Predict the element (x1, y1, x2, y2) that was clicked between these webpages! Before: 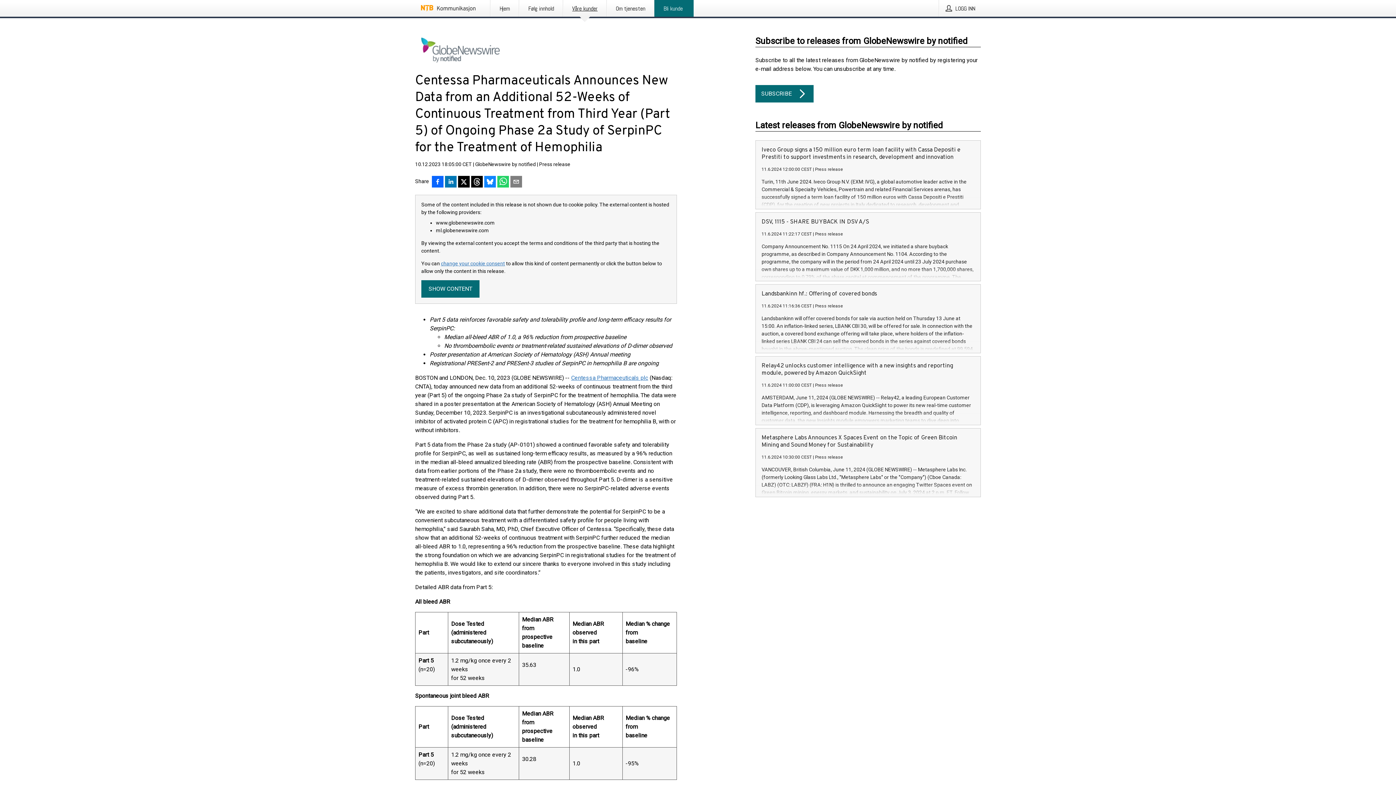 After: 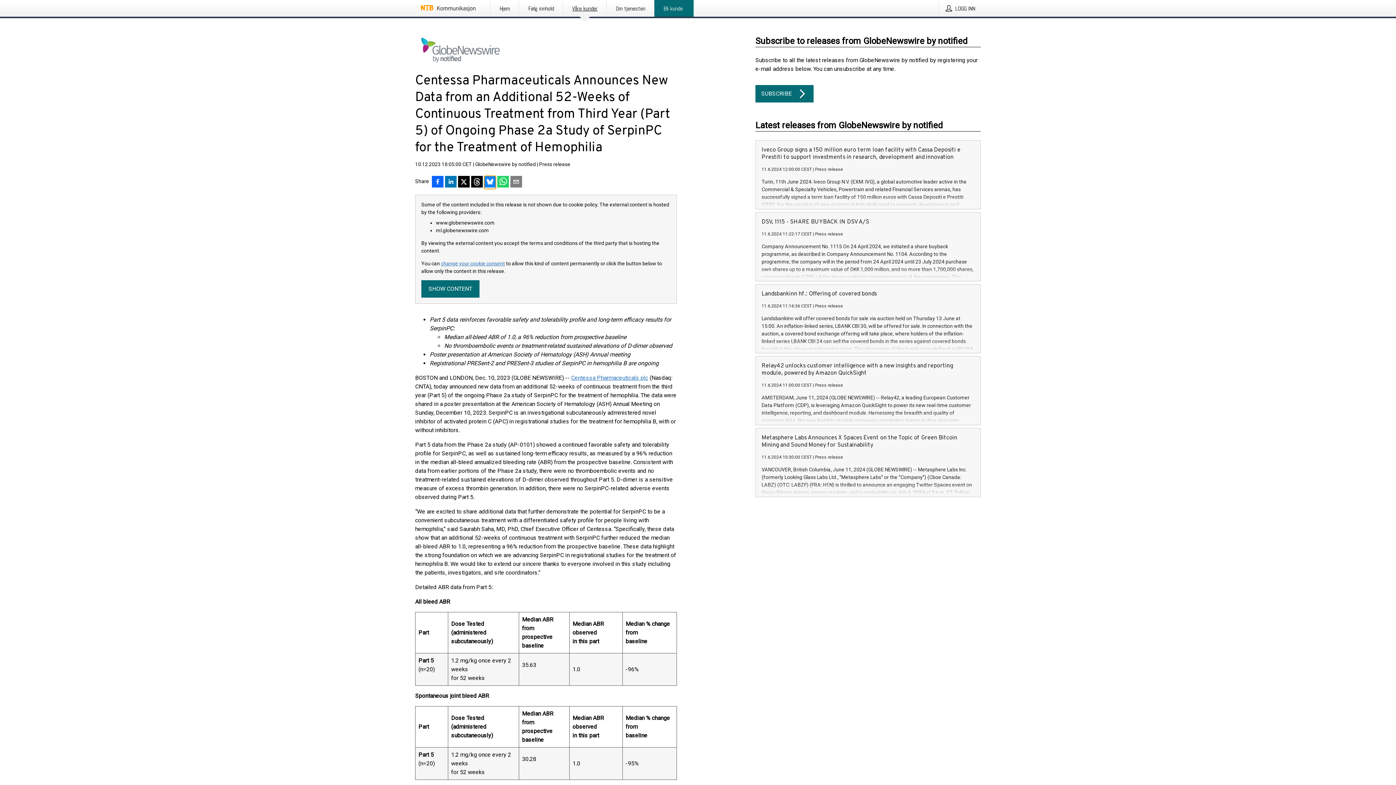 Action: label: Del på Bluesky bbox: (484, 176, 496, 189)